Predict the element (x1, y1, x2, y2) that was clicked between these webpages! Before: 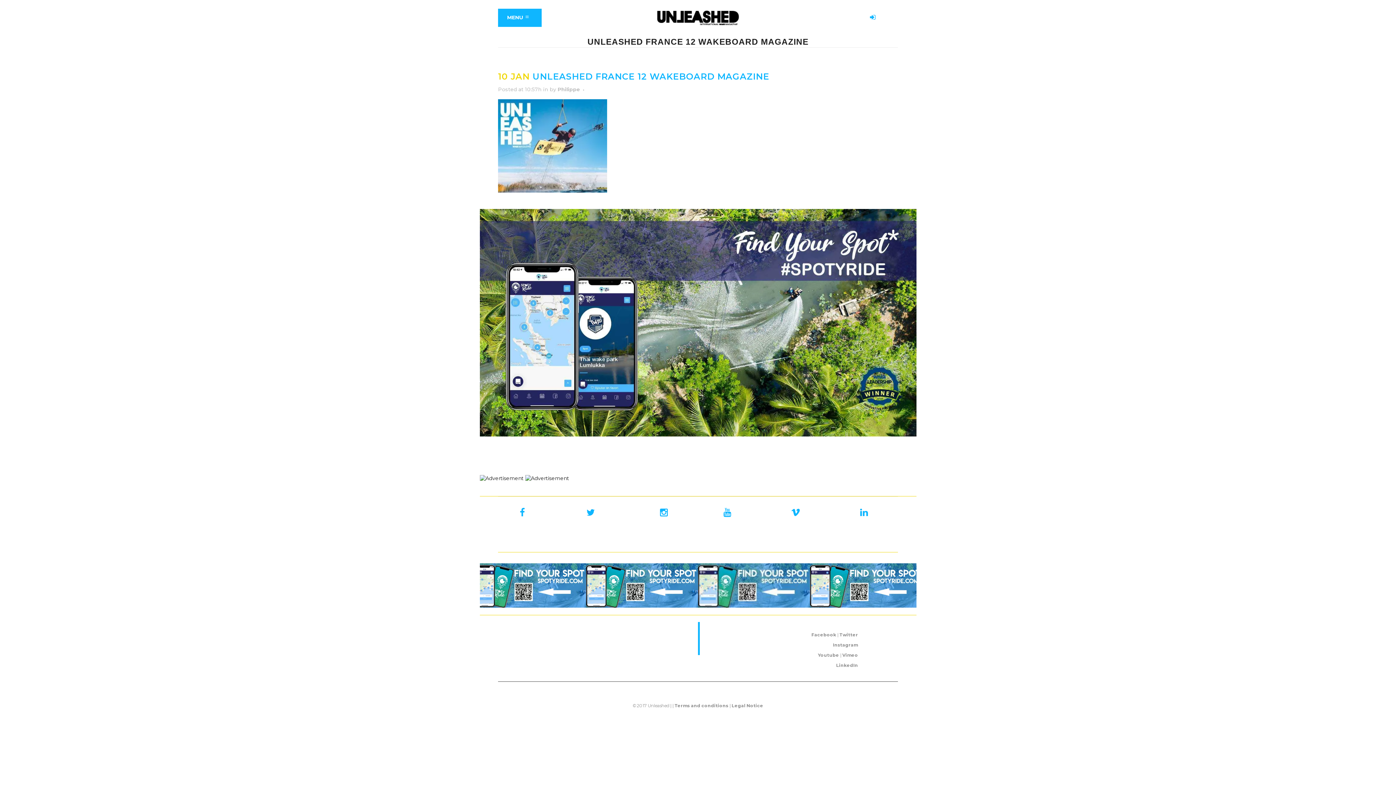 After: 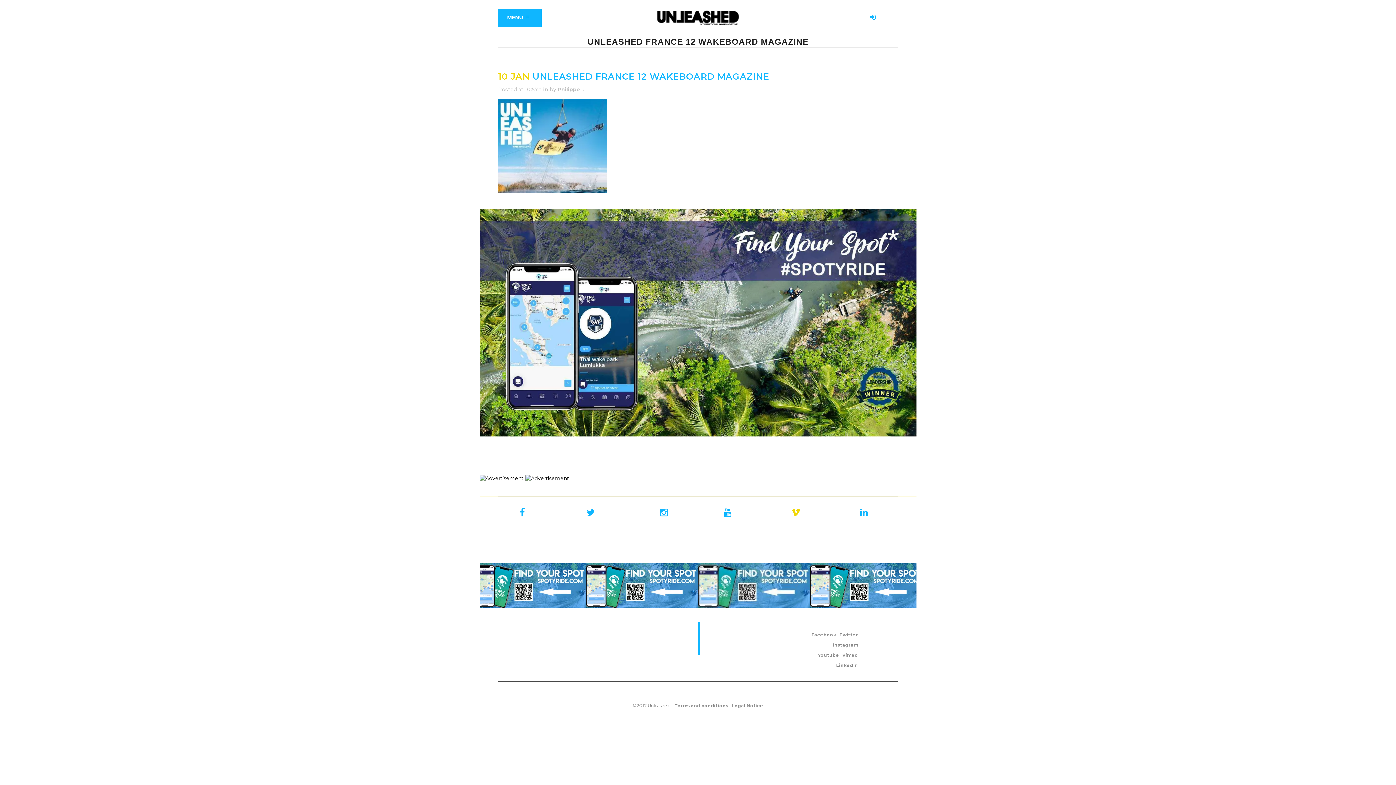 Action: bbox: (791, 509, 810, 516)